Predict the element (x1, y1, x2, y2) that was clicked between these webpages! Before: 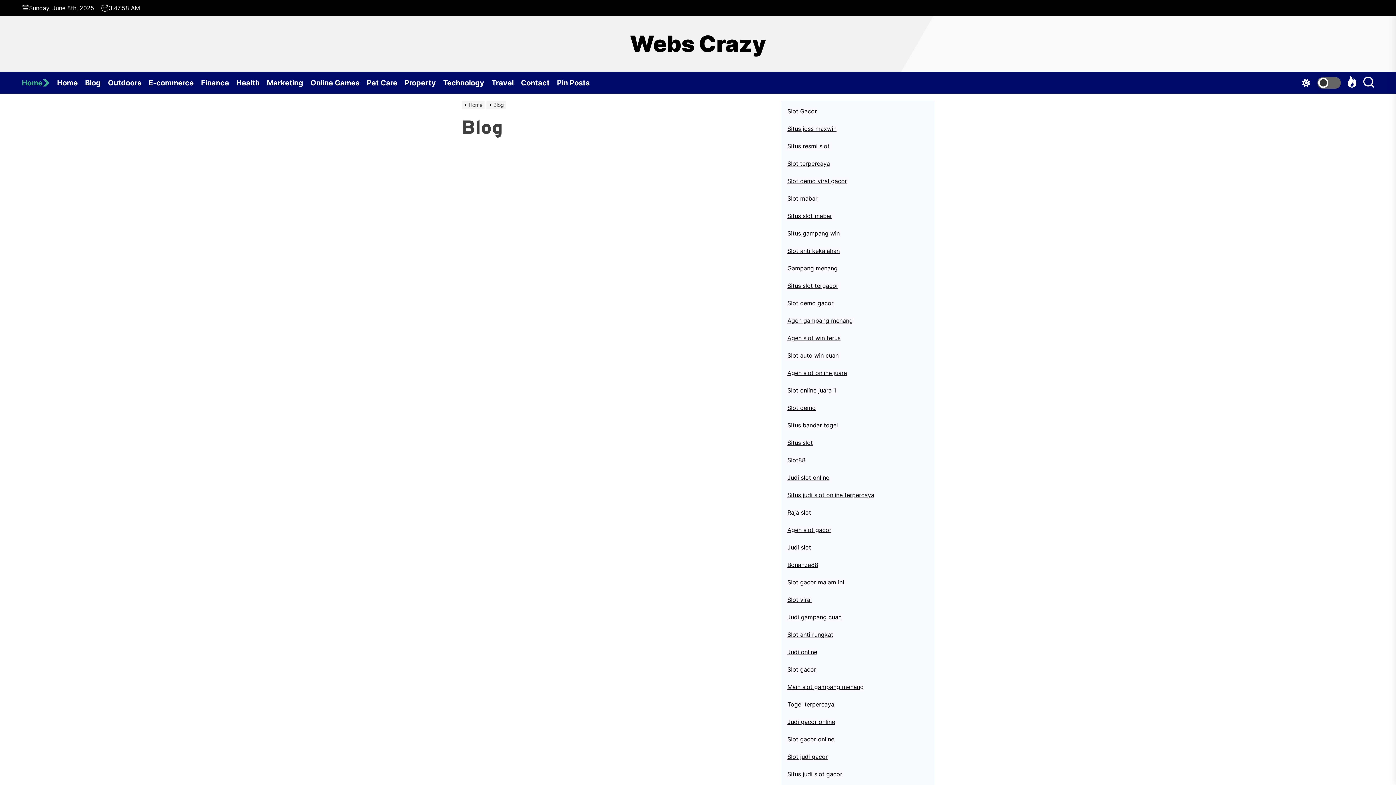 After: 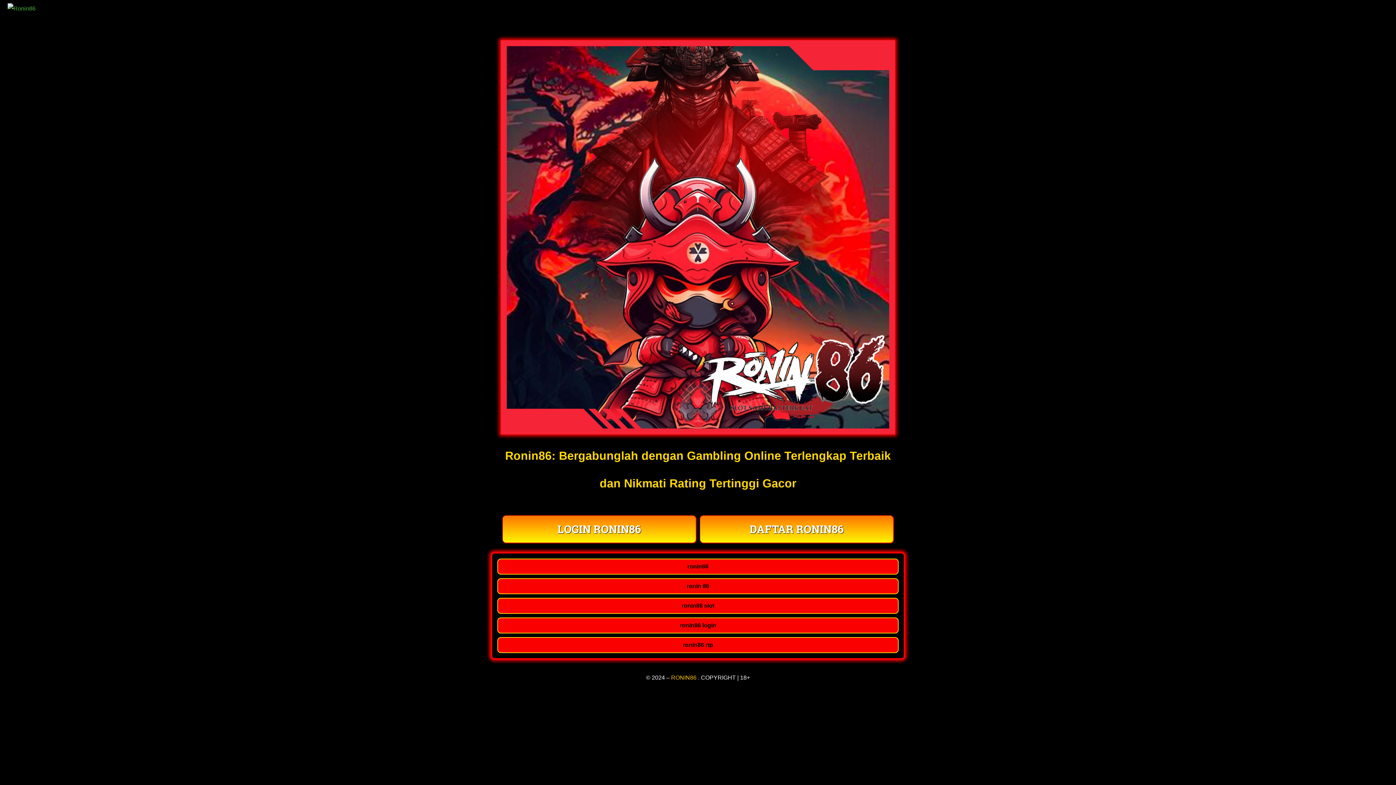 Action: label: Slot anti kekalahan bbox: (787, 247, 840, 254)